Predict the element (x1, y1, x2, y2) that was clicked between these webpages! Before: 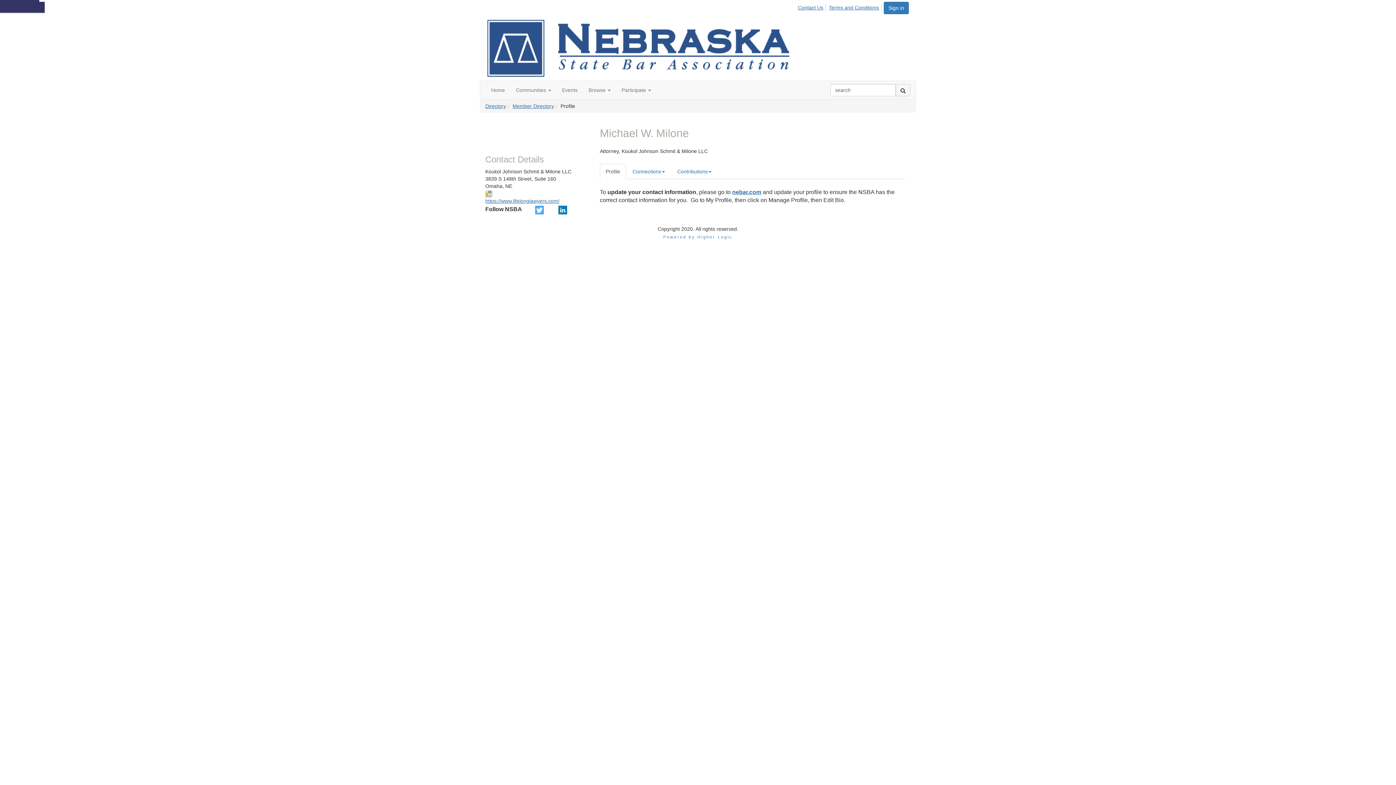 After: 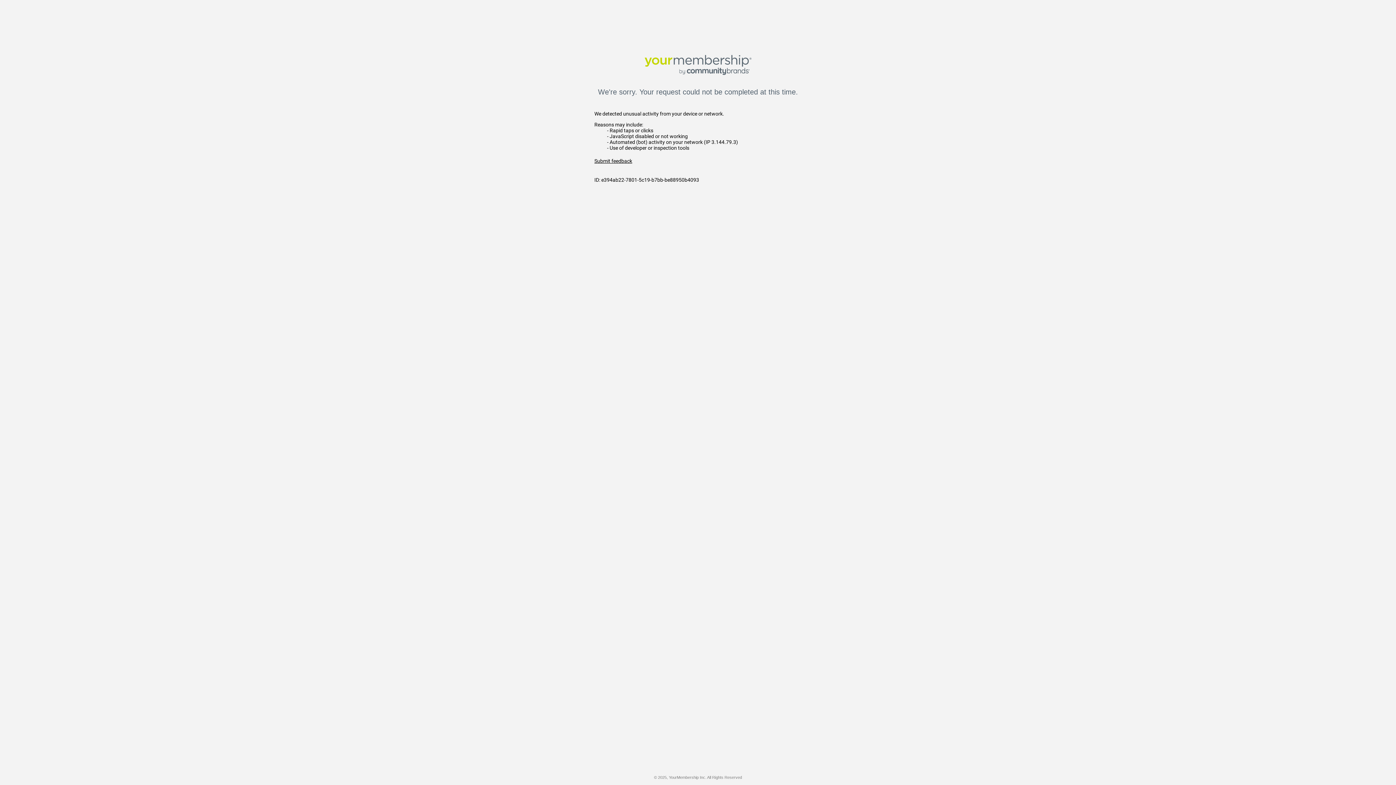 Action: label: Member Directory bbox: (512, 103, 554, 109)